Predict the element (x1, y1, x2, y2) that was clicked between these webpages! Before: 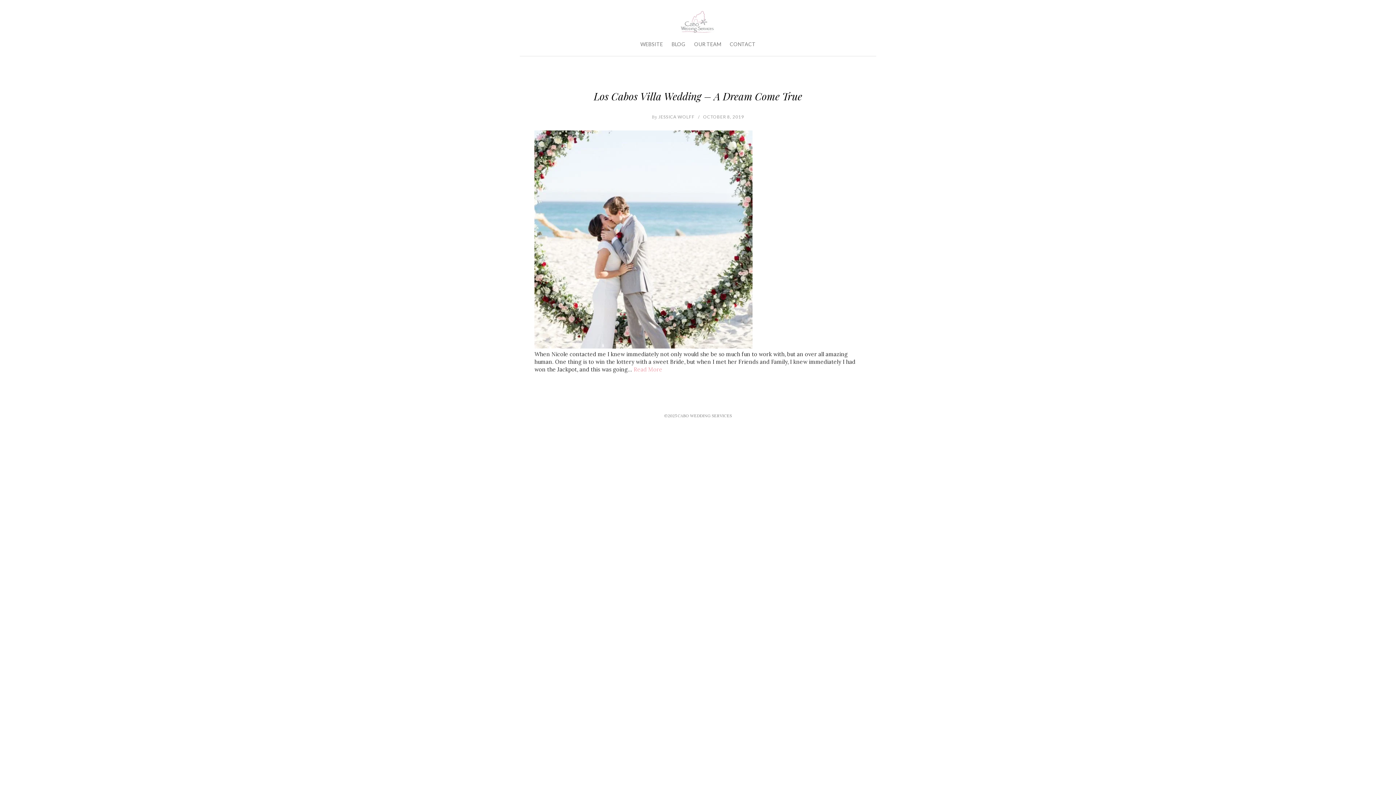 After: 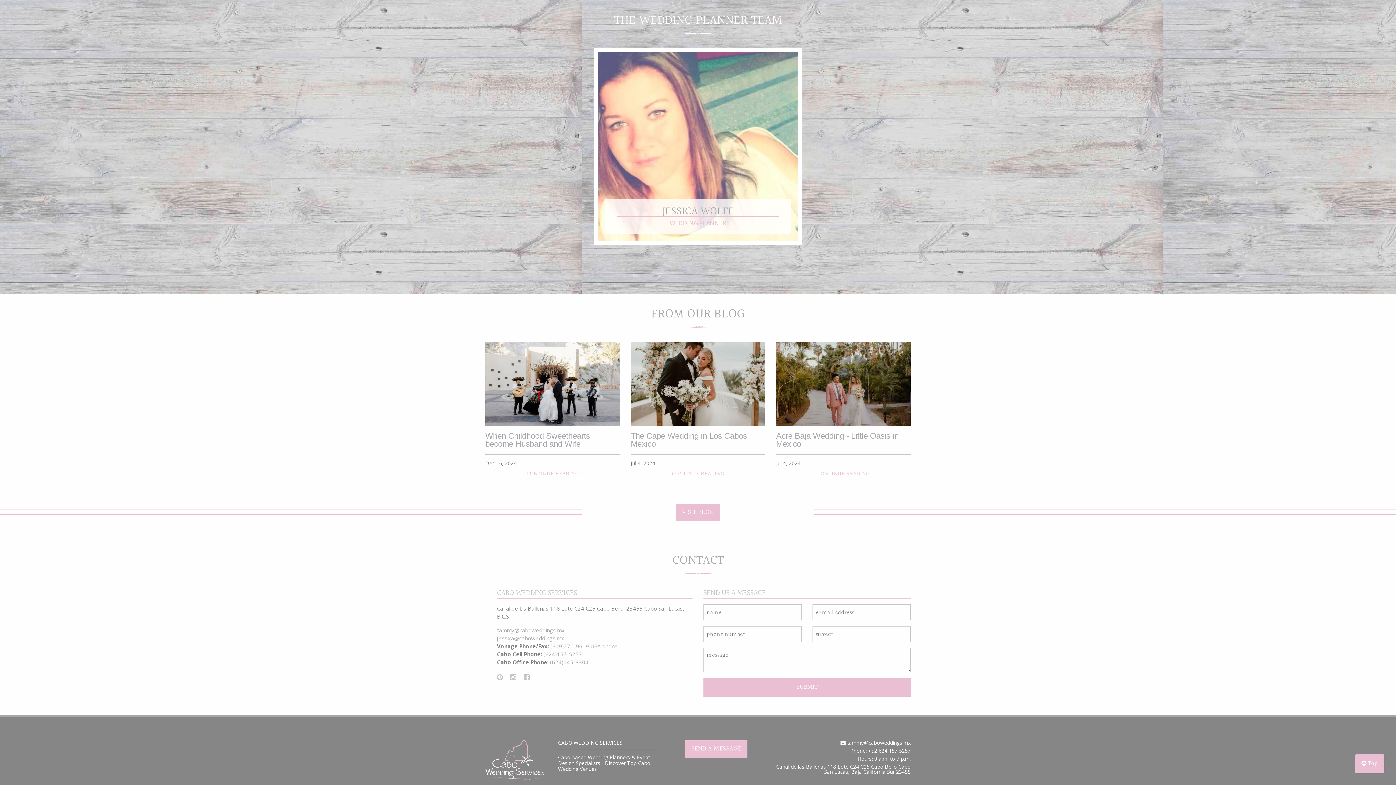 Action: label: OUR TEAM bbox: (690, 32, 724, 56)